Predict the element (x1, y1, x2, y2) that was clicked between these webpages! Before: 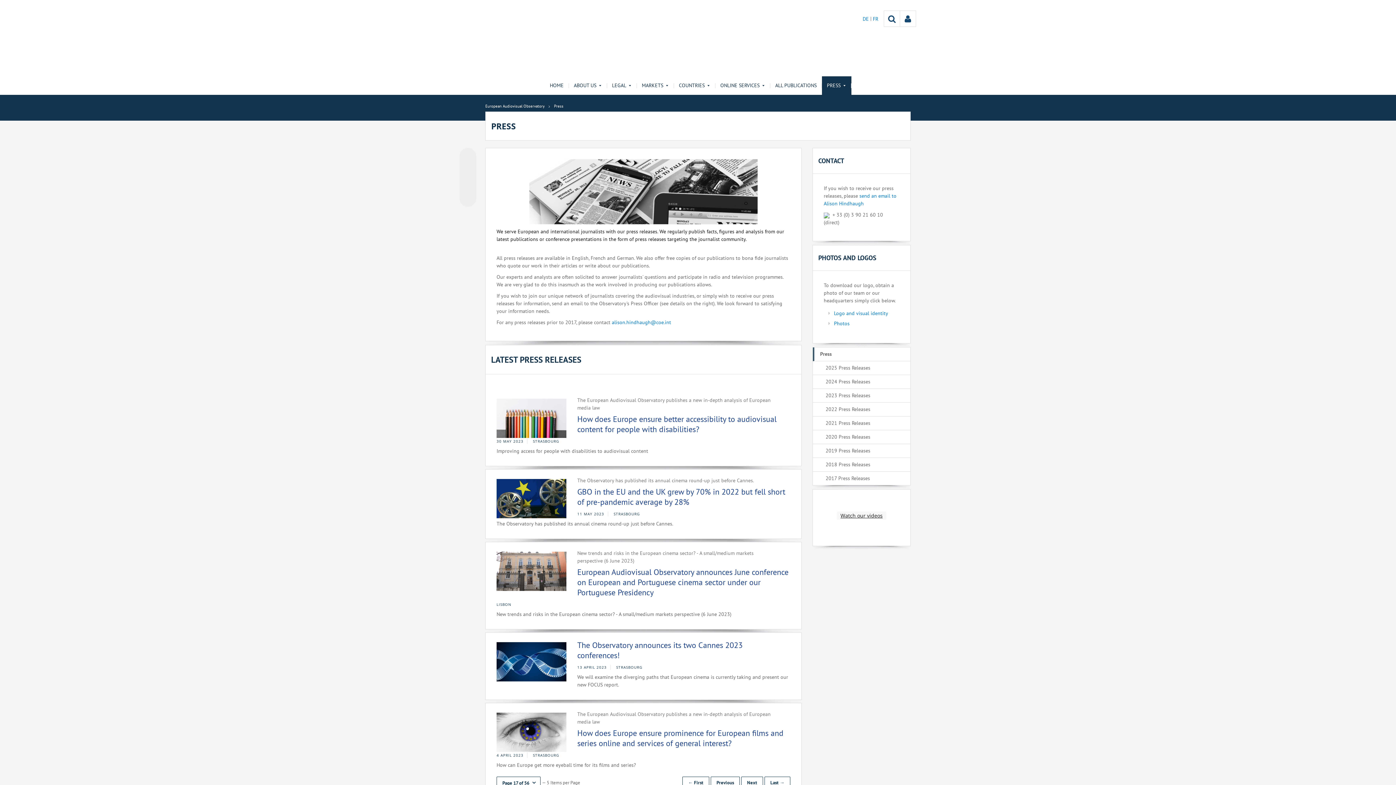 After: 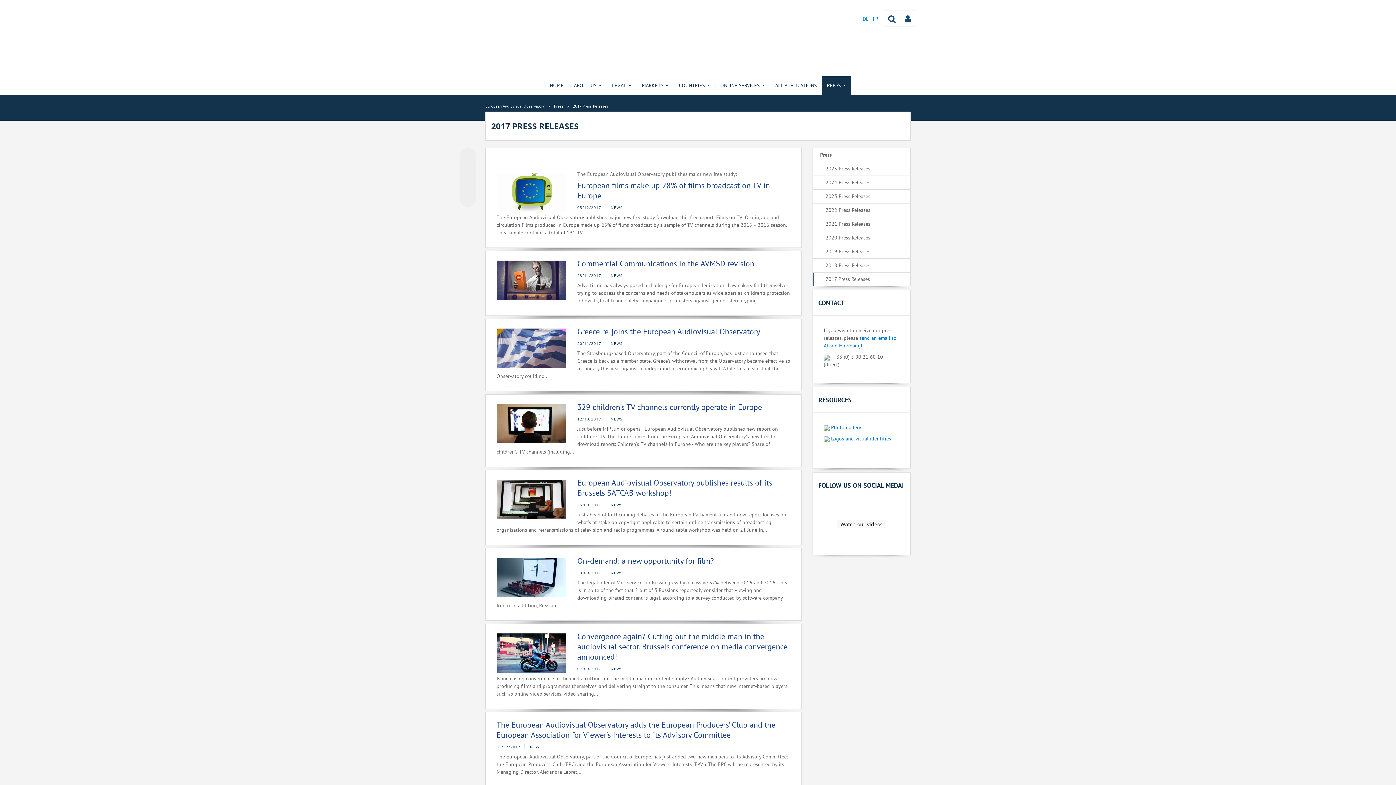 Action: label: 2017 Press Releases bbox: (813, 472, 910, 485)